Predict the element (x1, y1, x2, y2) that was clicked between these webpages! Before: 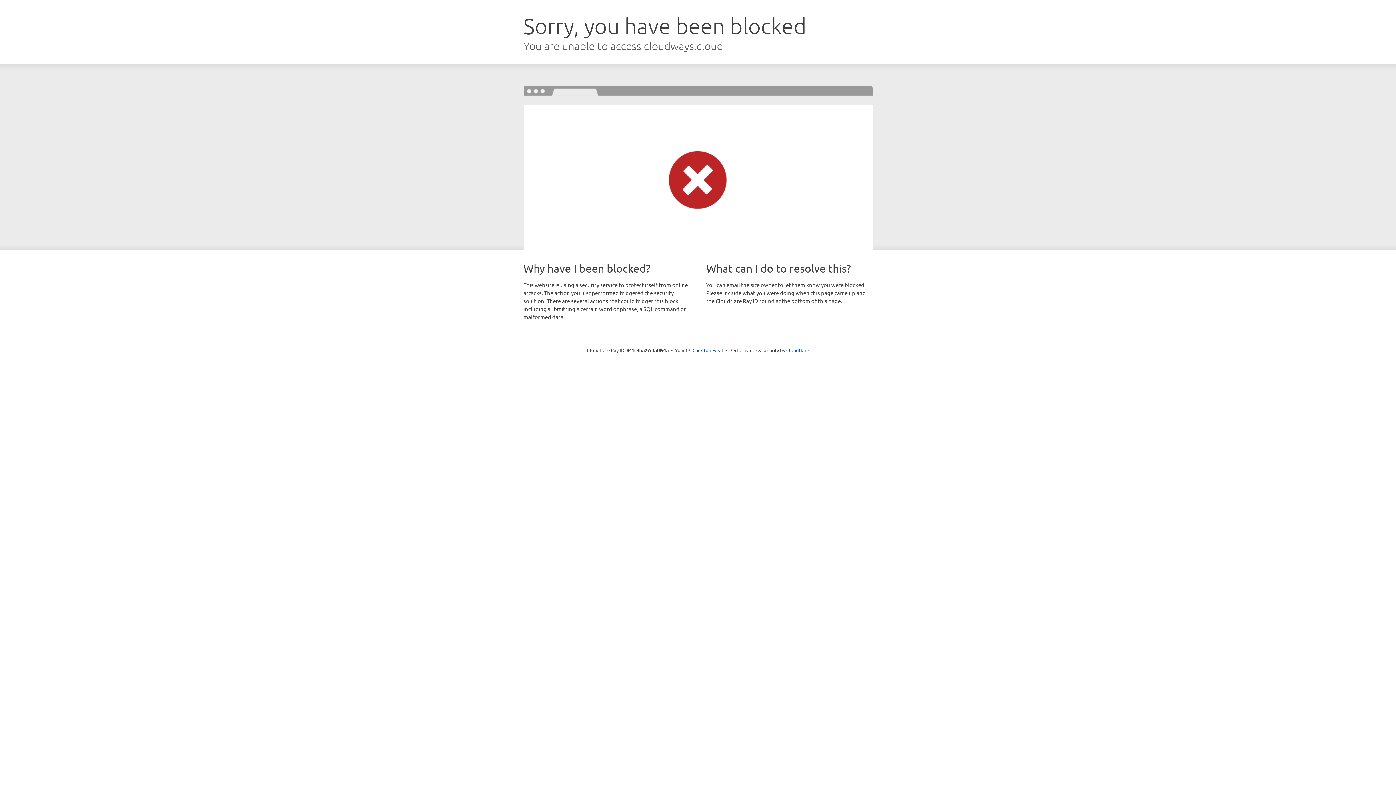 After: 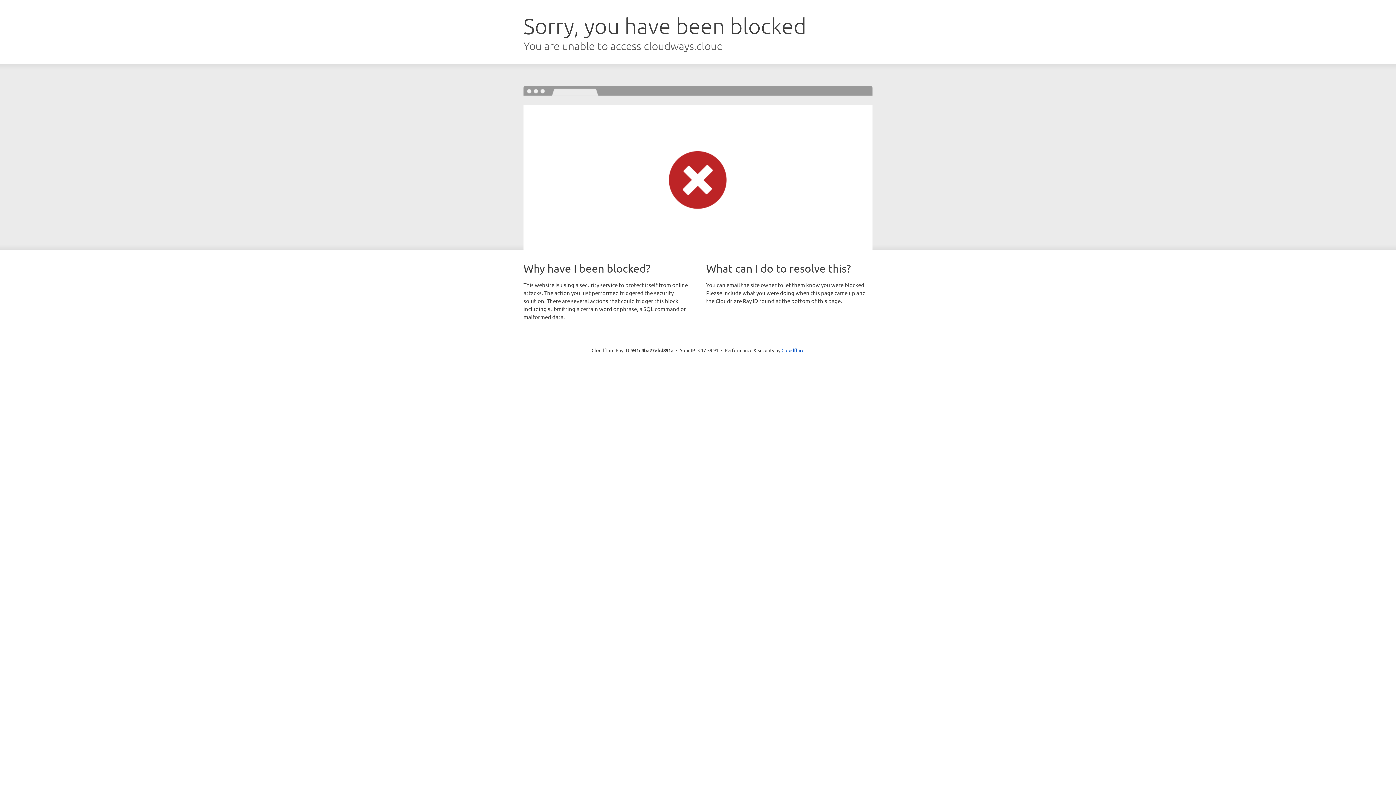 Action: label: Click to reveal bbox: (692, 346, 723, 353)